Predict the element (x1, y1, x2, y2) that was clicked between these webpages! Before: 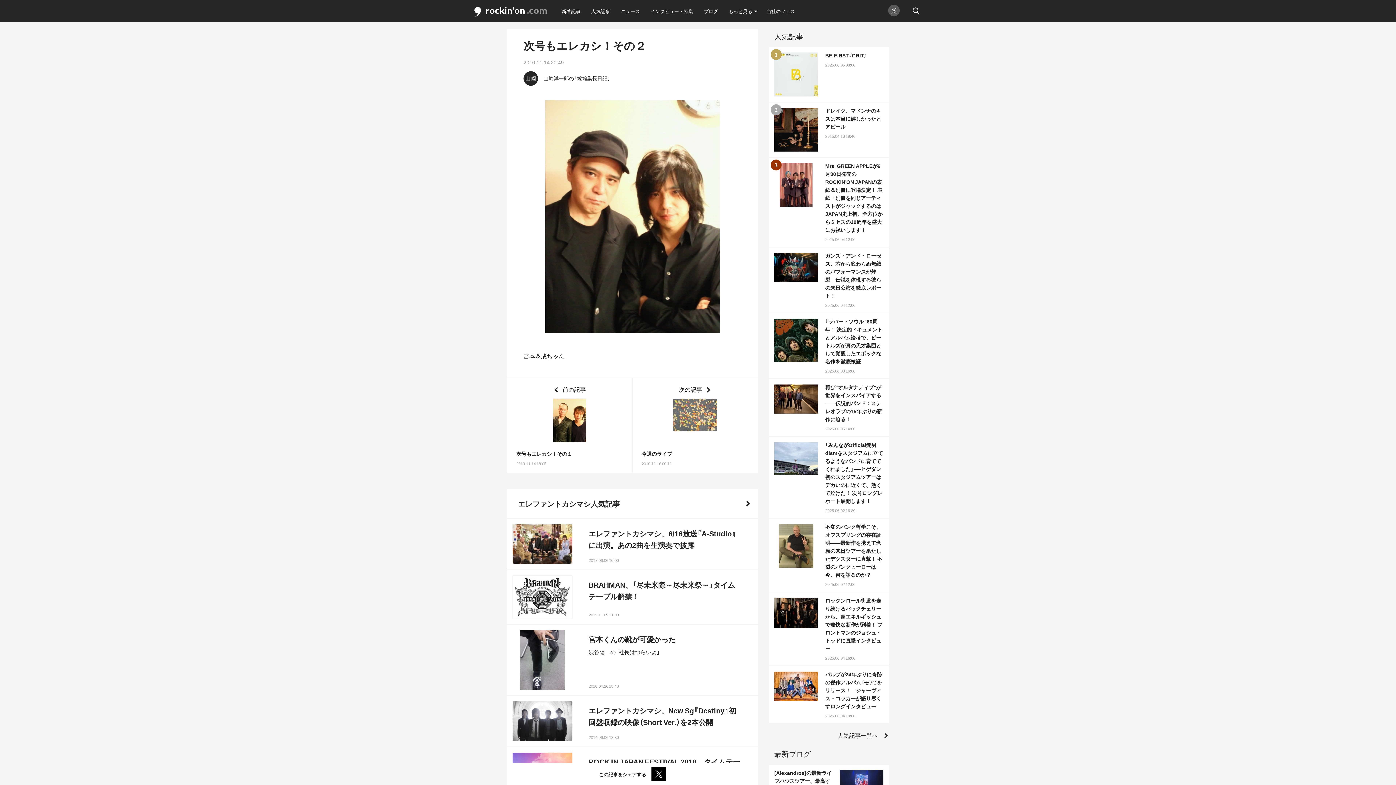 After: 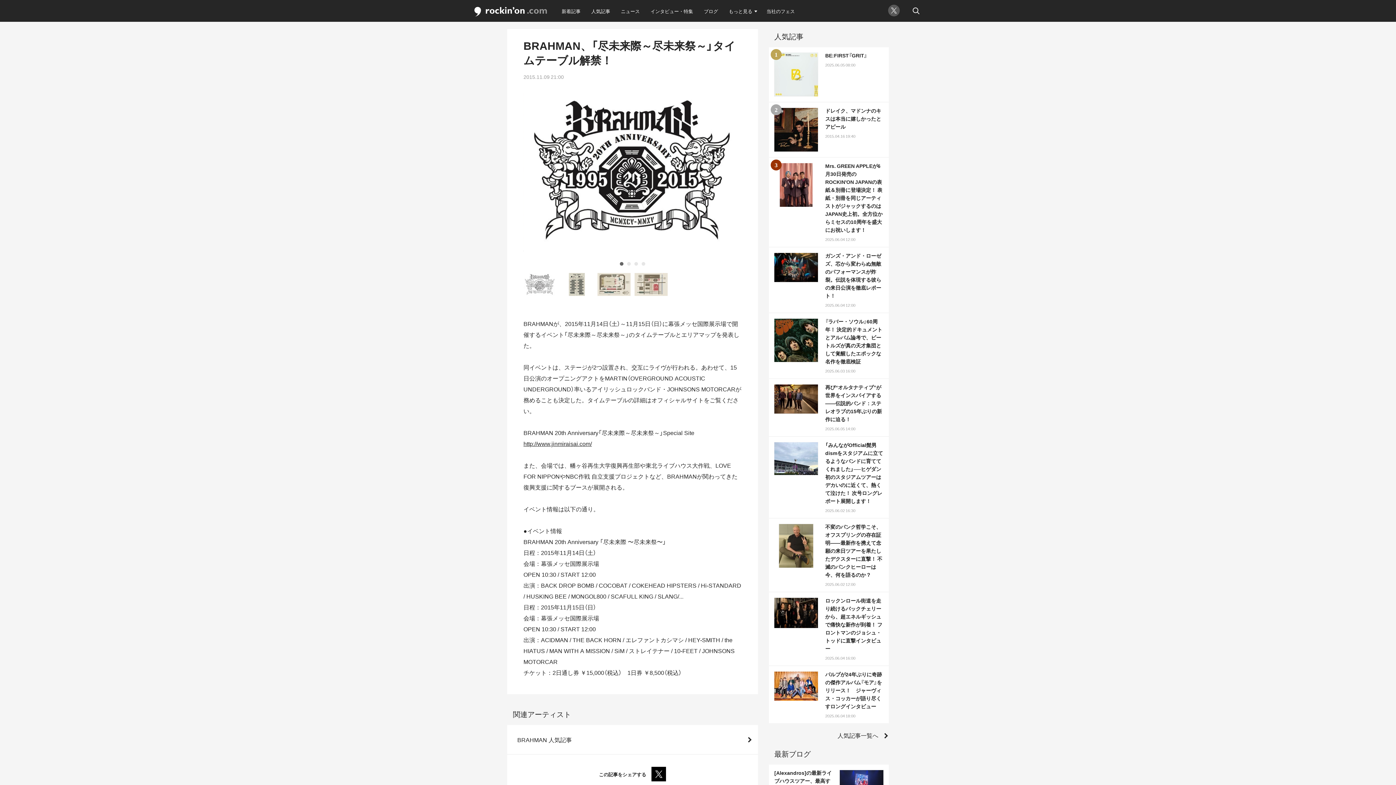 Action: label:  
BRAHMAN、「尽未来際～尽未来祭～」タイムテーブル解禁！
2015.11.09 21:00 bbox: (507, 570, 758, 624)